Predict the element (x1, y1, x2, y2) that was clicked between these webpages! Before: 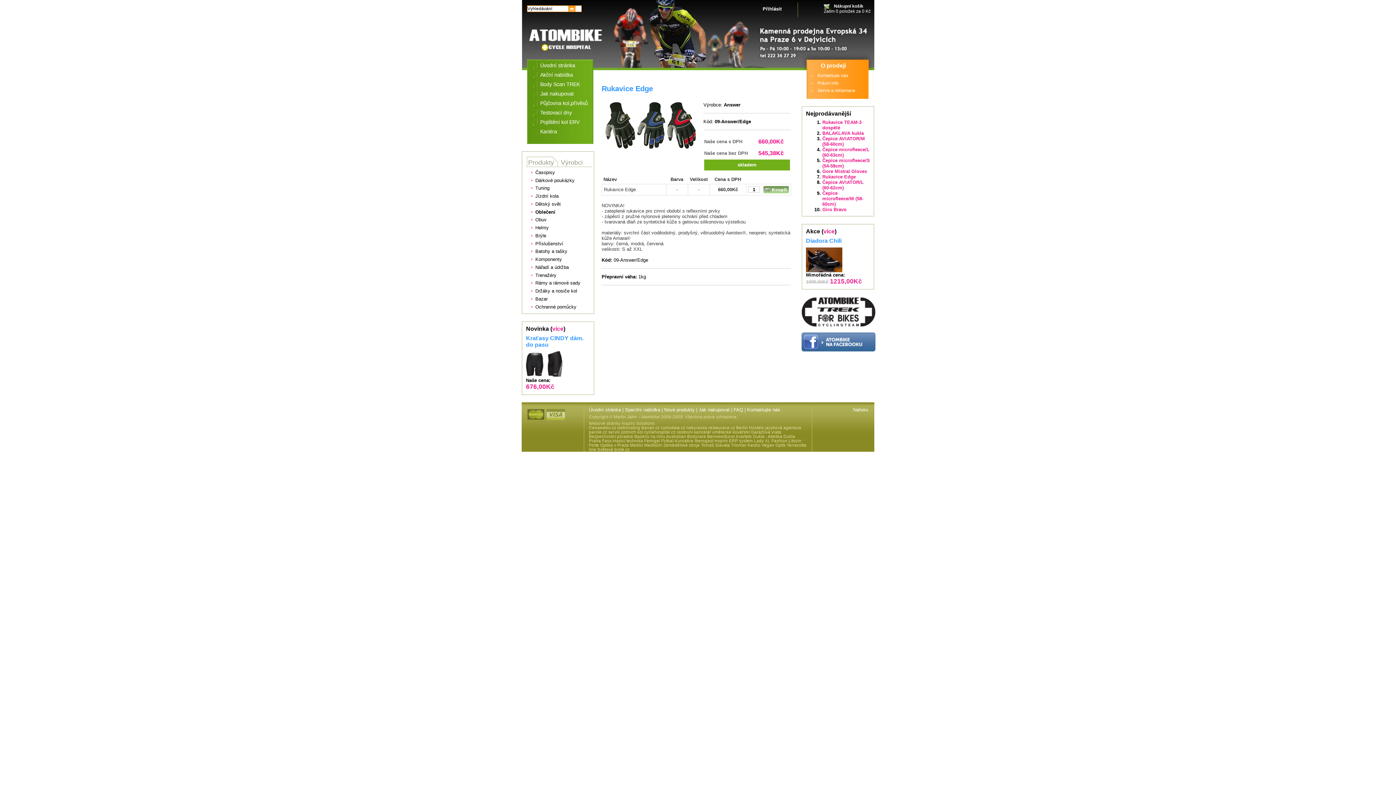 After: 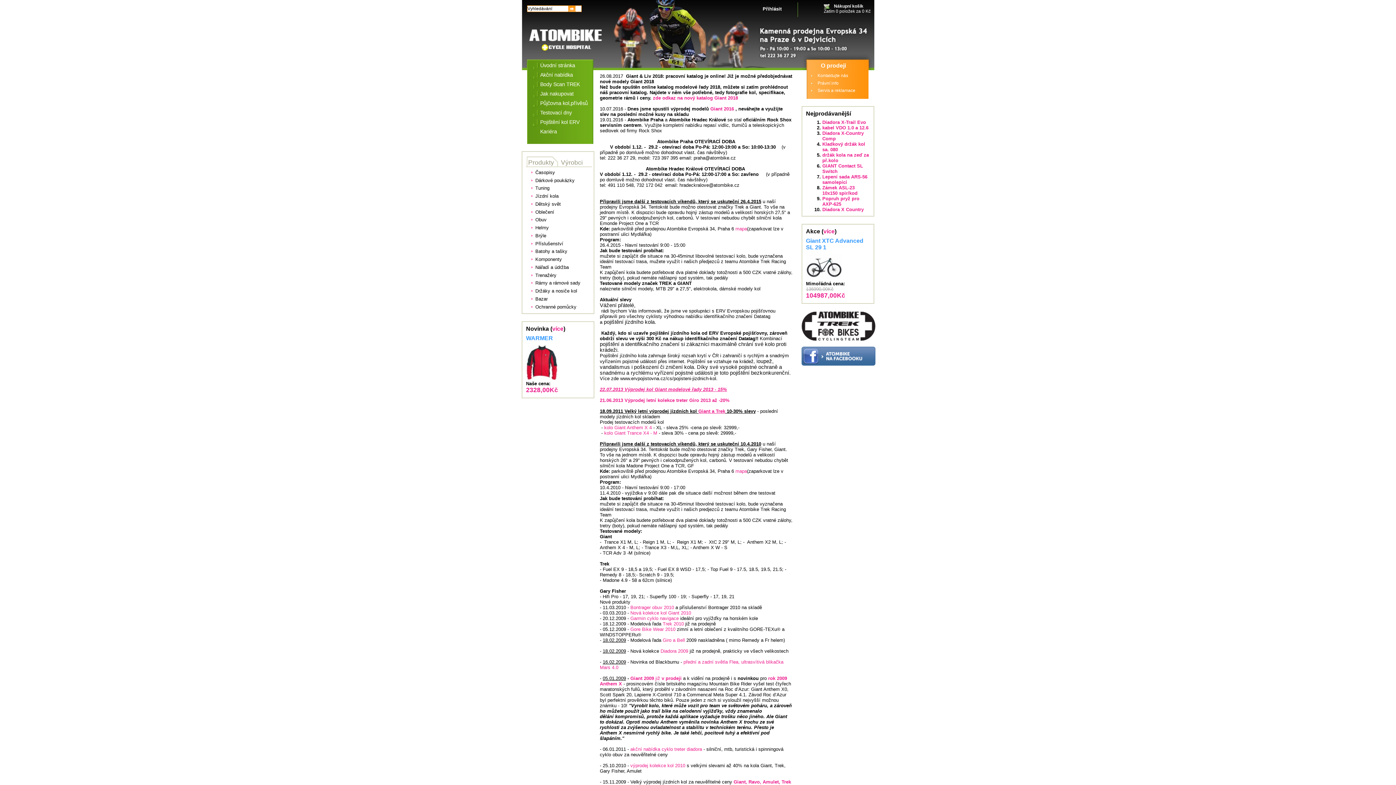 Action: bbox: (527, 72, 593, 79) label: Akční nabídka